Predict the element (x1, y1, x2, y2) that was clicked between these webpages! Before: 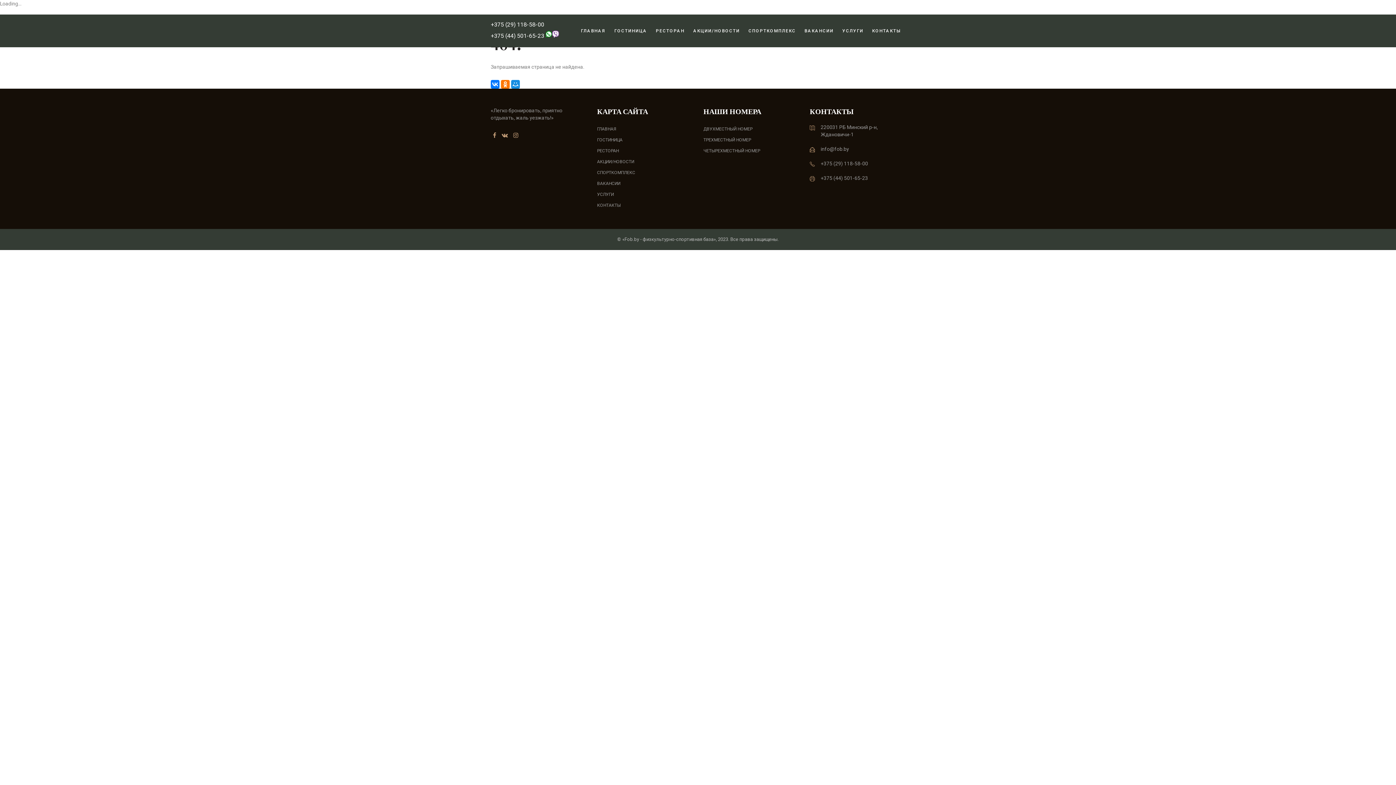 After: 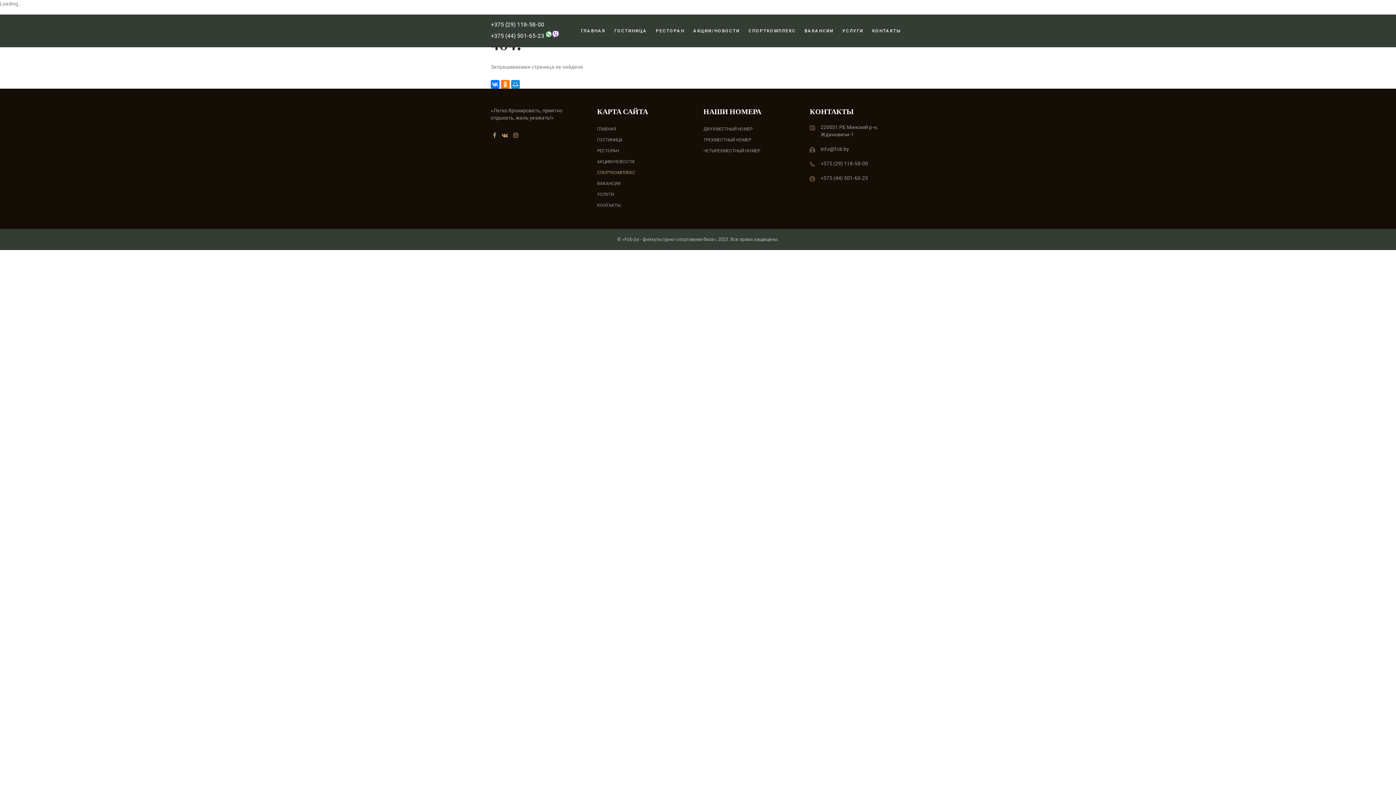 Action: bbox: (597, 170, 635, 175) label: СПОРТКОМПЛЕКС